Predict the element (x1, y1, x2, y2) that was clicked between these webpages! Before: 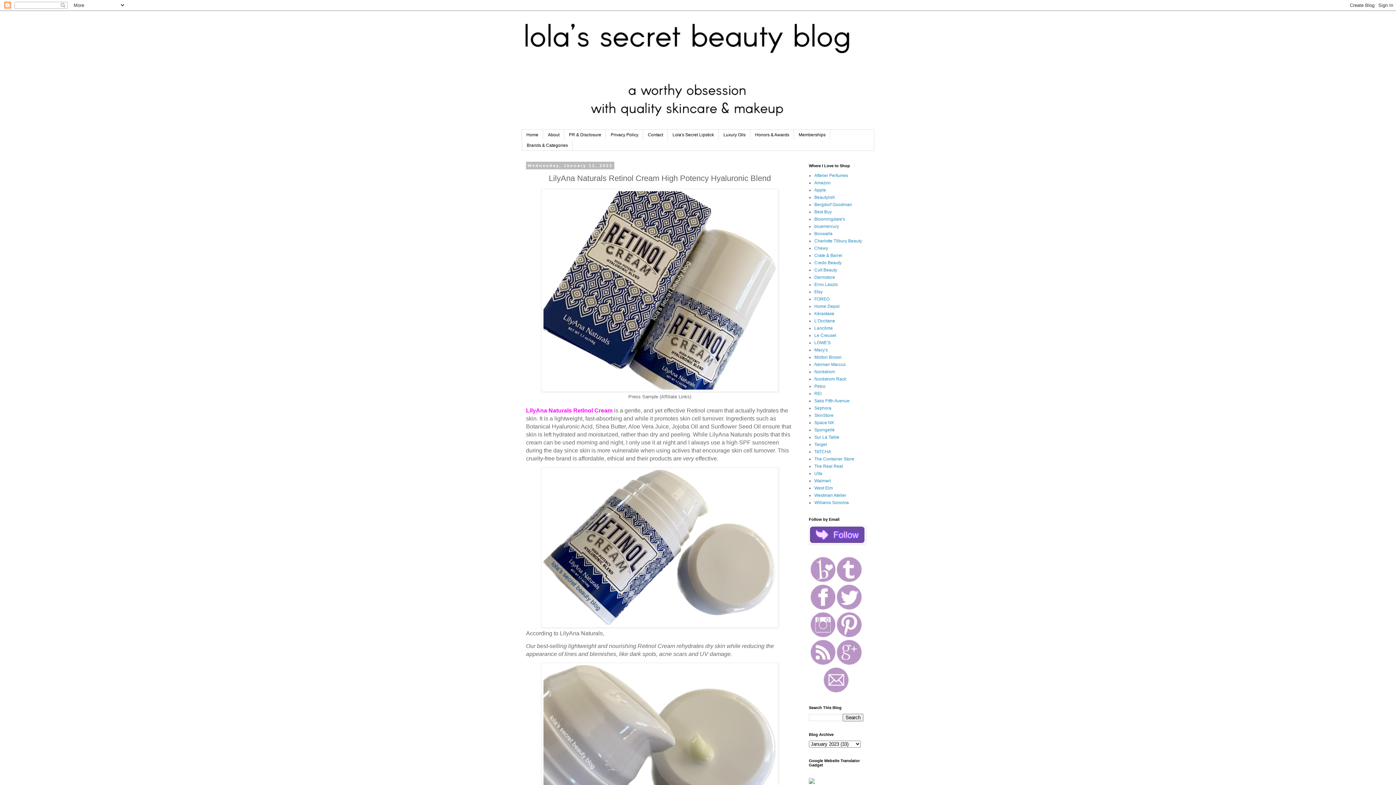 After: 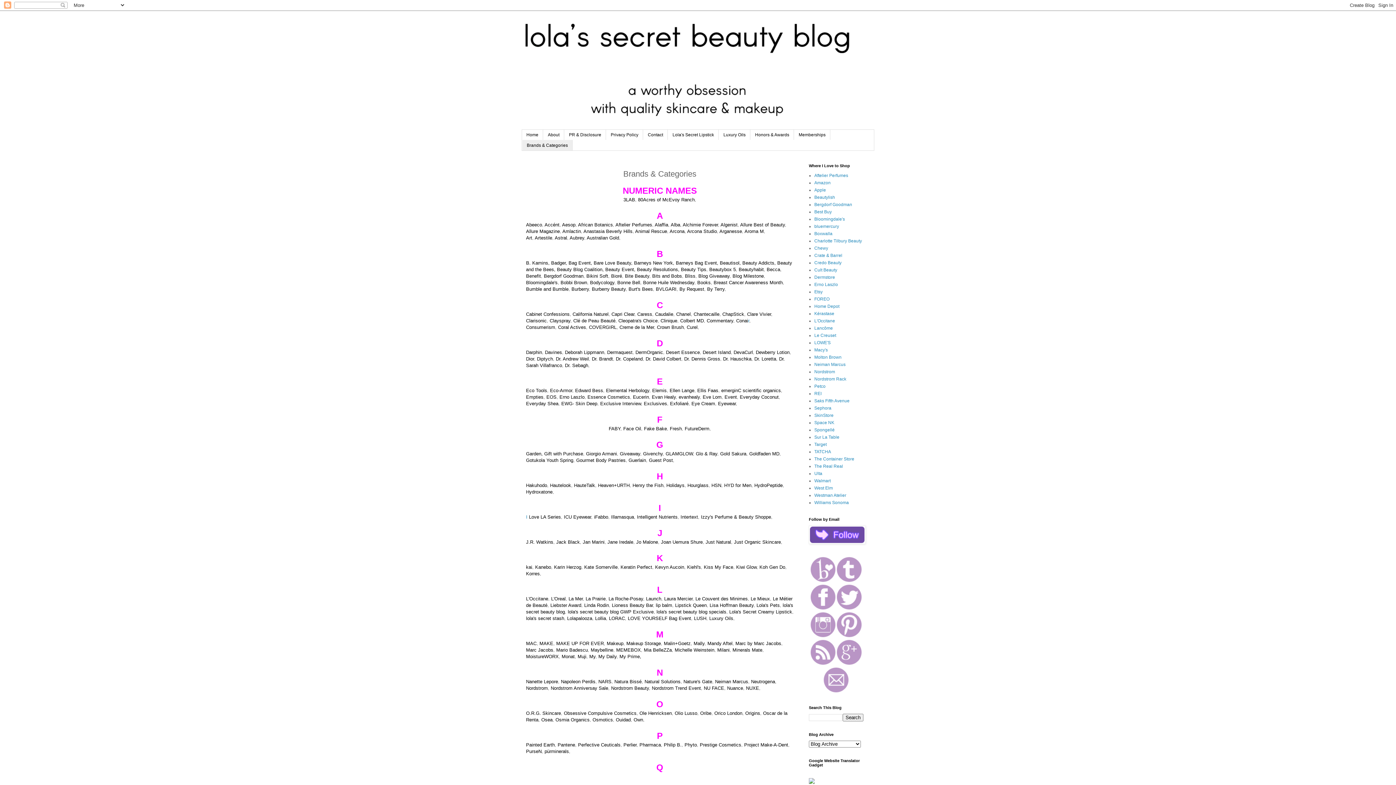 Action: label: Brands & Categories bbox: (522, 140, 572, 150)